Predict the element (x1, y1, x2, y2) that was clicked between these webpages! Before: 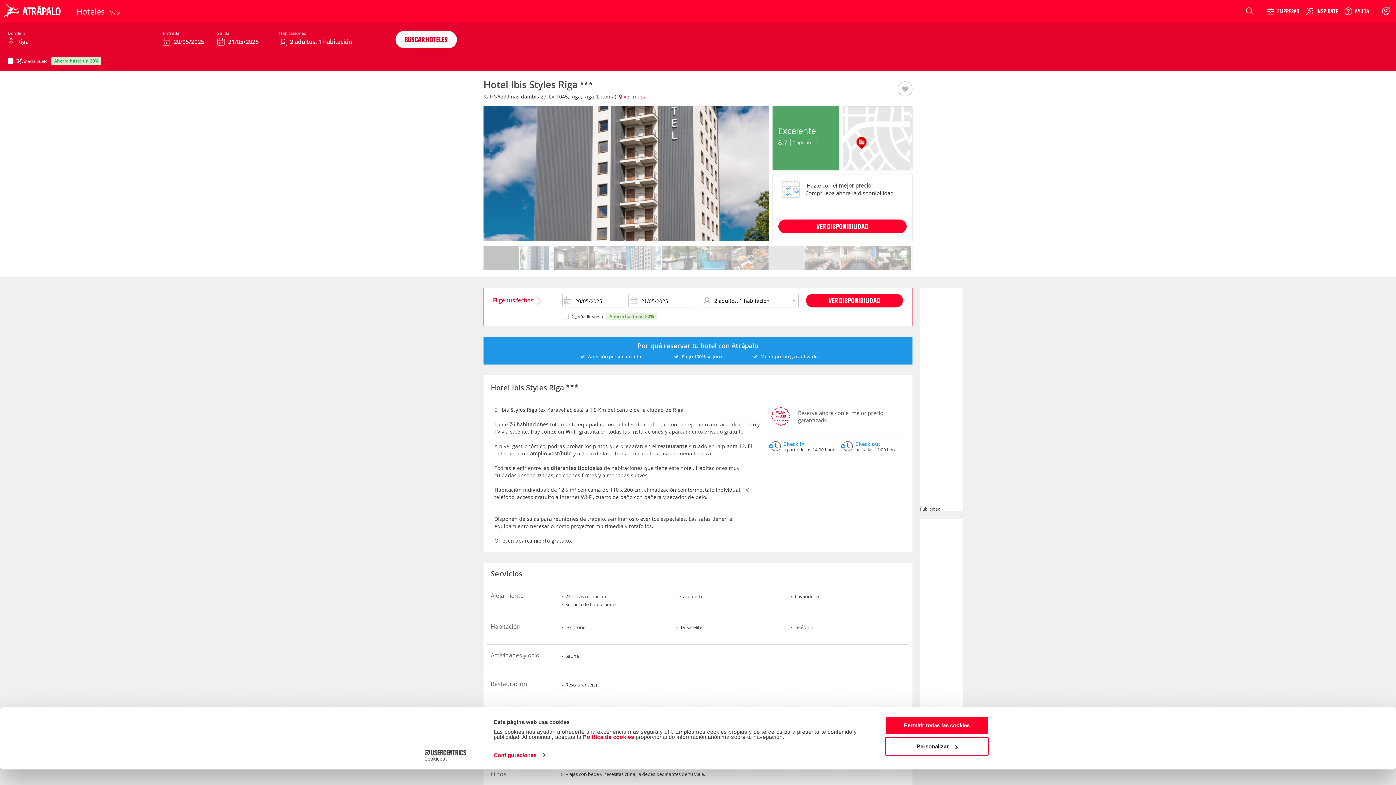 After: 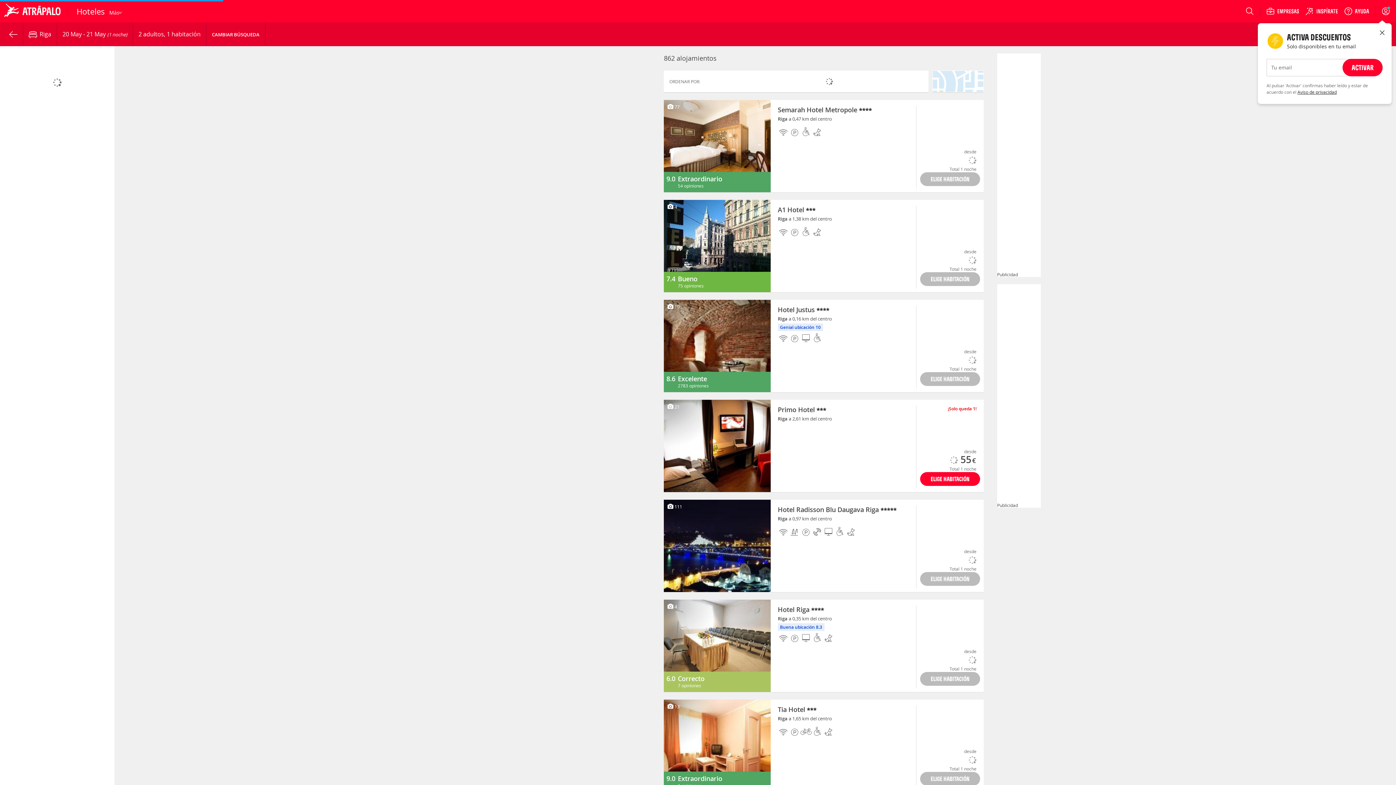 Action: label: BUSCAR HOTELES bbox: (395, 30, 456, 48)